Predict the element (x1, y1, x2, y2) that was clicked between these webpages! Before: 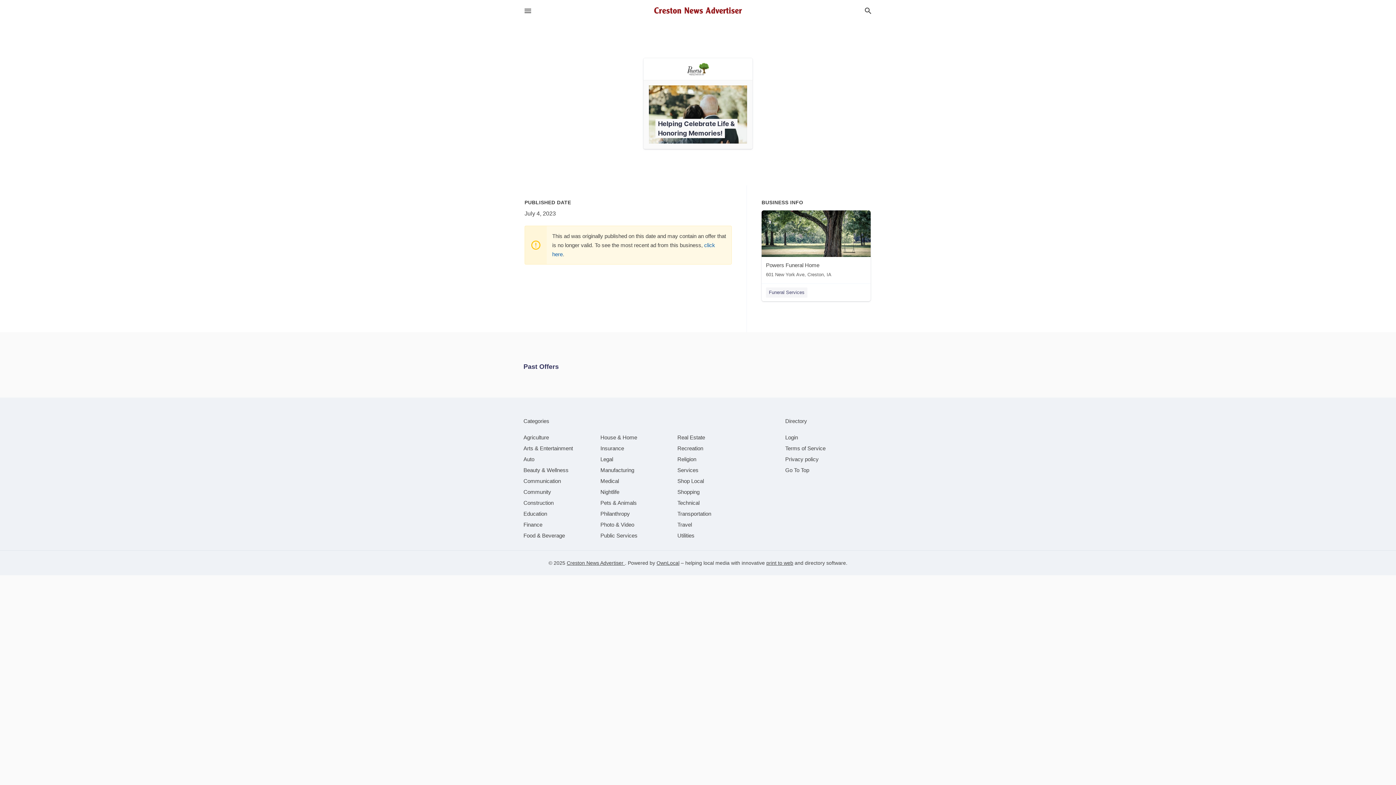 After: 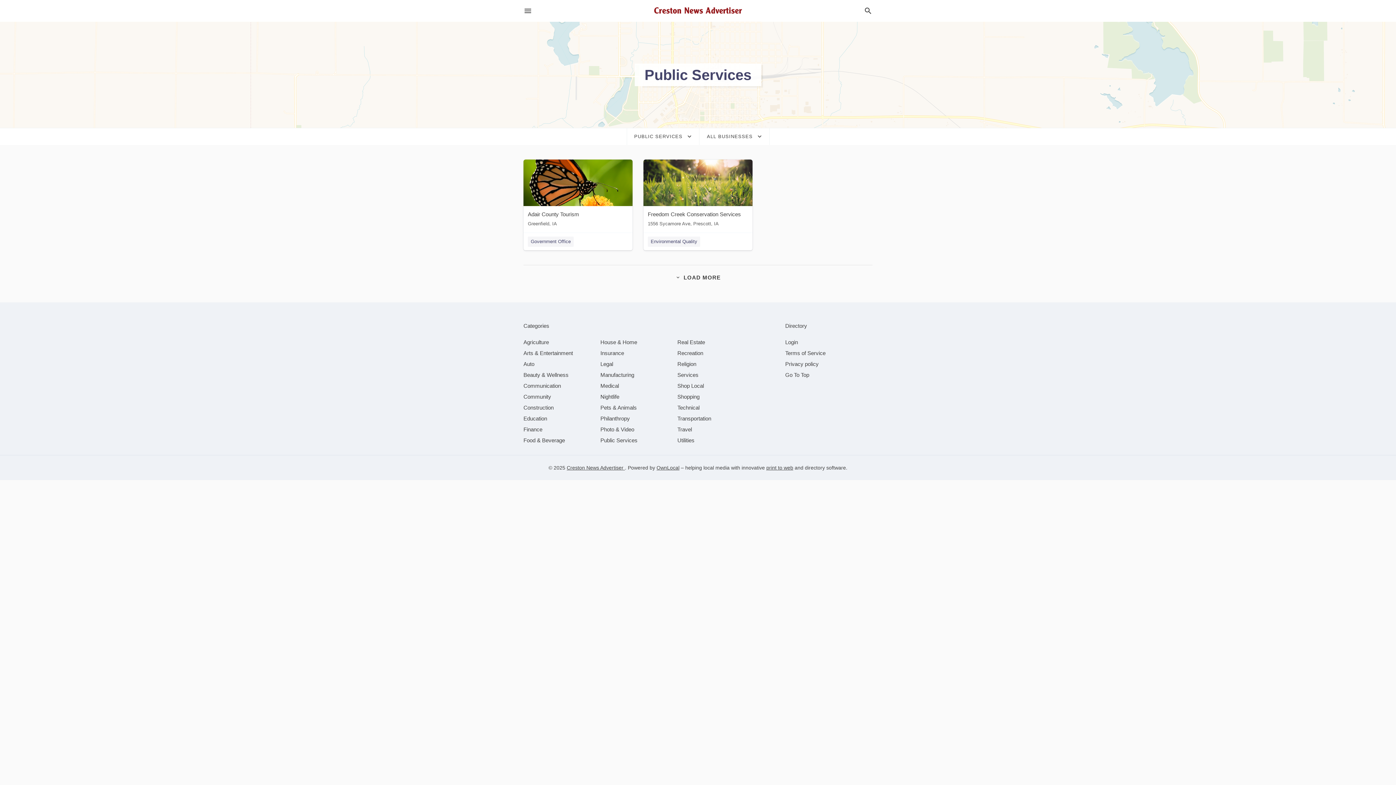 Action: bbox: (600, 532, 637, 538) label: category Public Services